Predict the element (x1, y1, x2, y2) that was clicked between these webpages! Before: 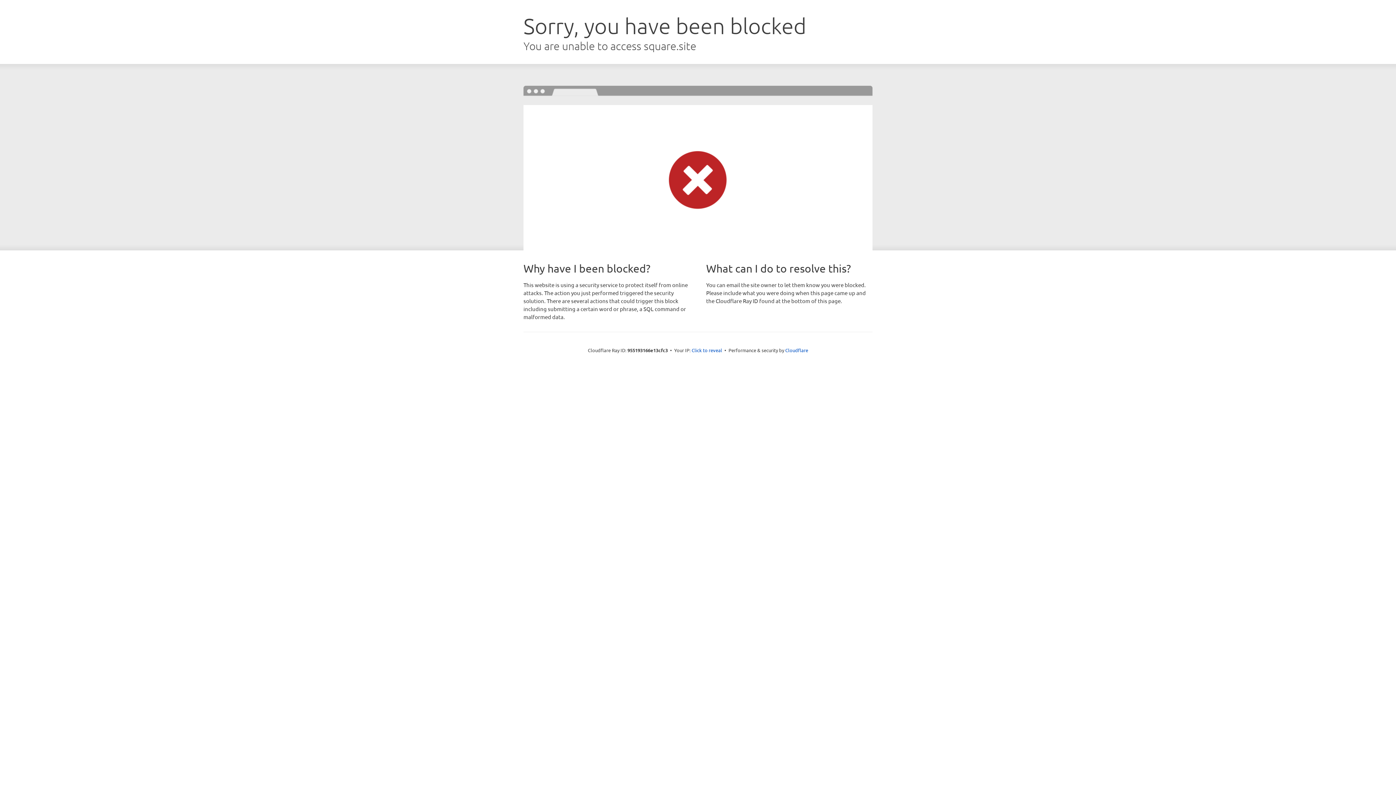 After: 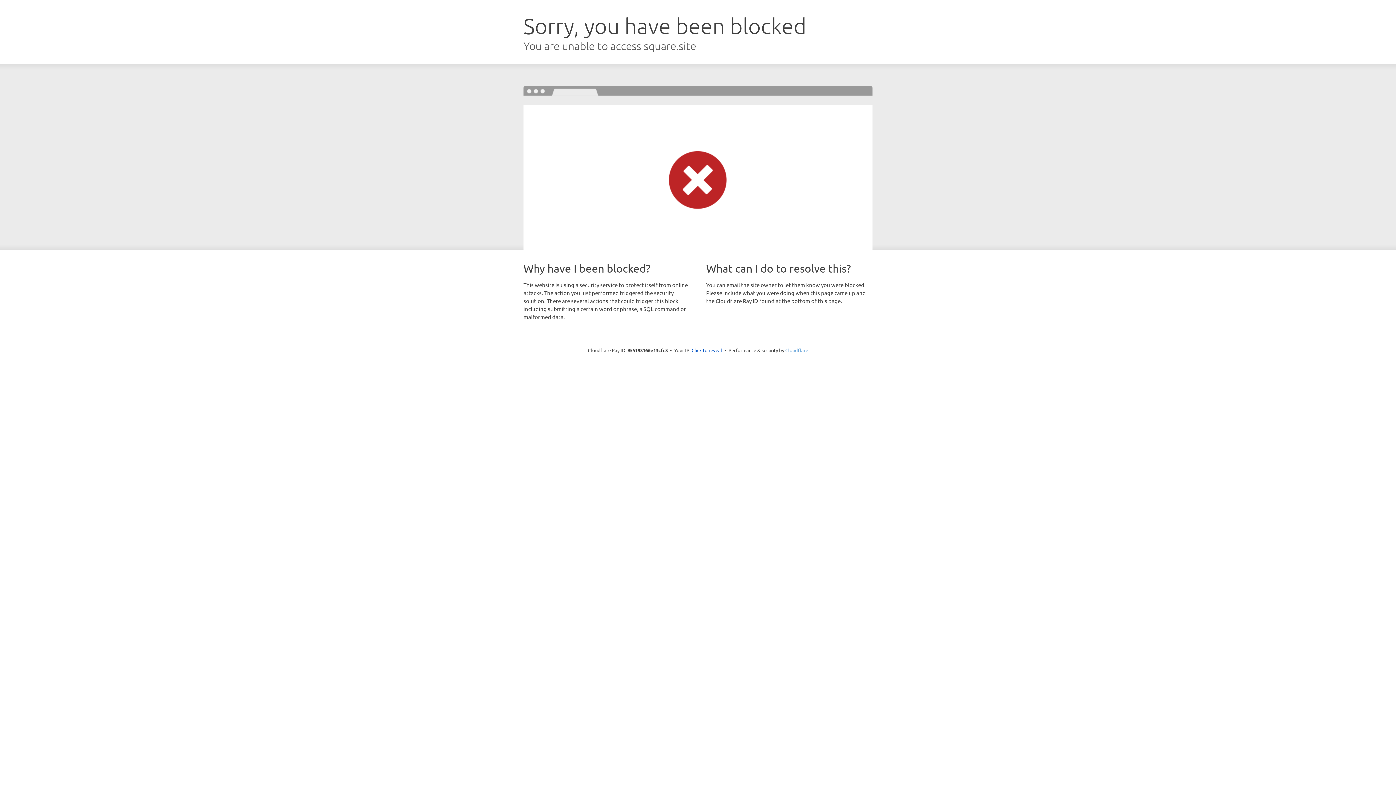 Action: label: Cloudflare bbox: (785, 347, 808, 353)